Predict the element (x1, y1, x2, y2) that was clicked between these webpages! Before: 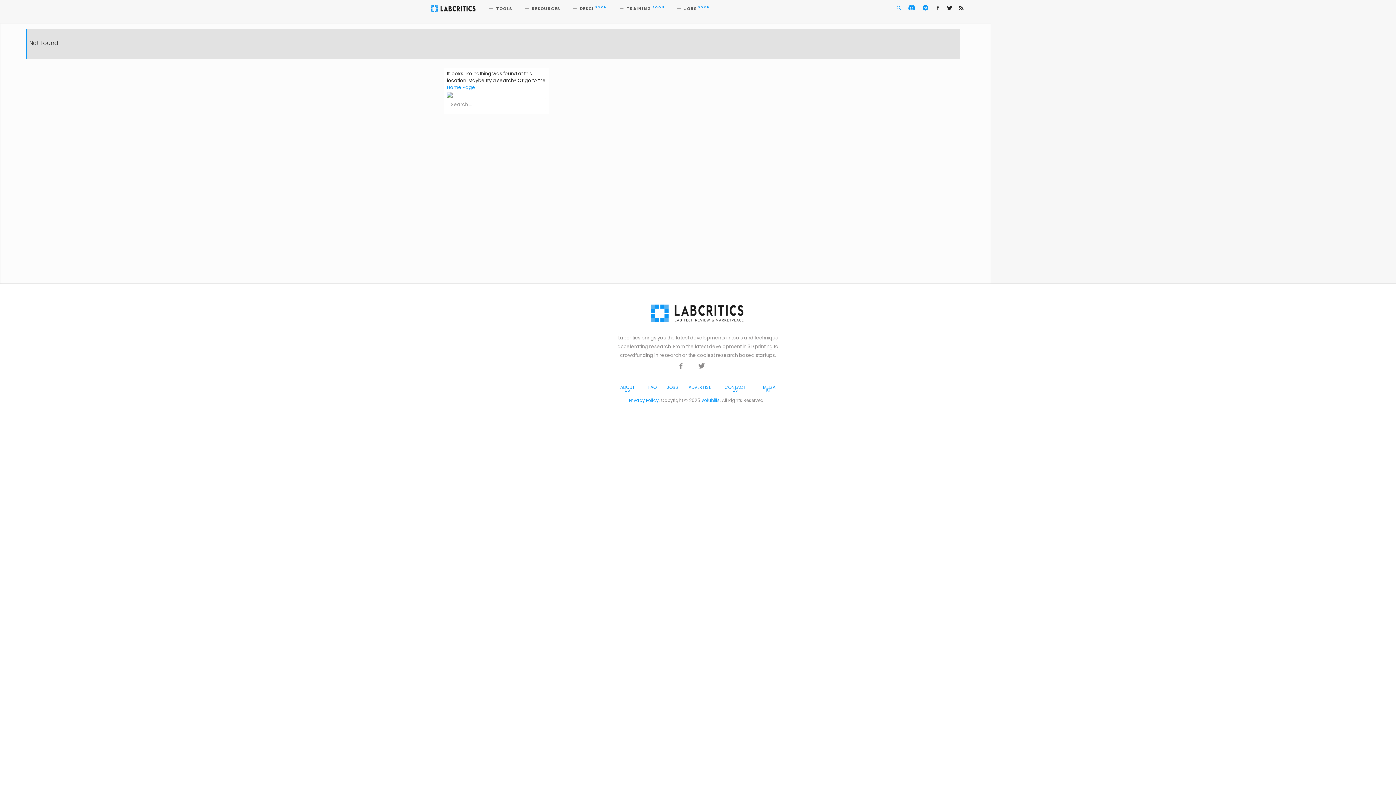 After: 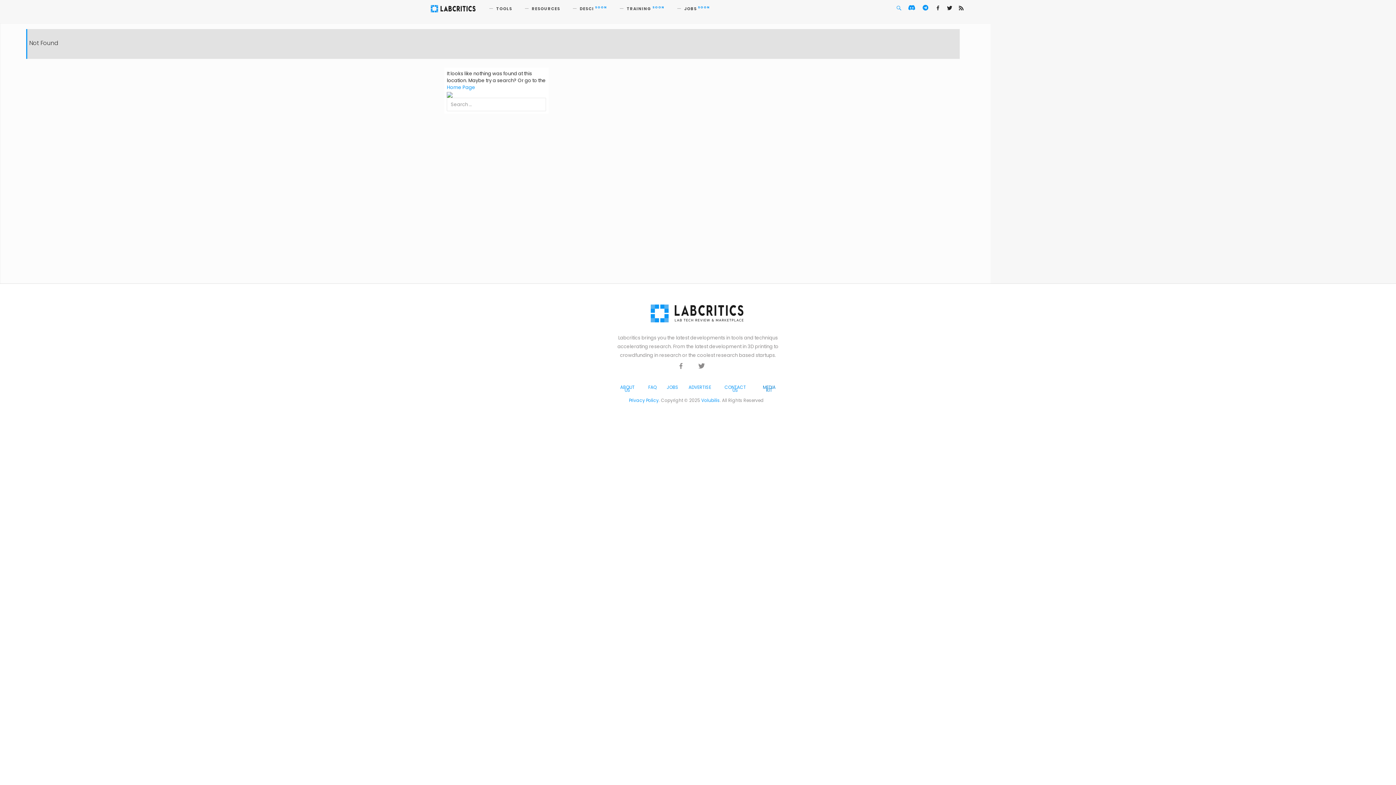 Action: bbox: (763, 384, 775, 393) label: MEDIA KIT